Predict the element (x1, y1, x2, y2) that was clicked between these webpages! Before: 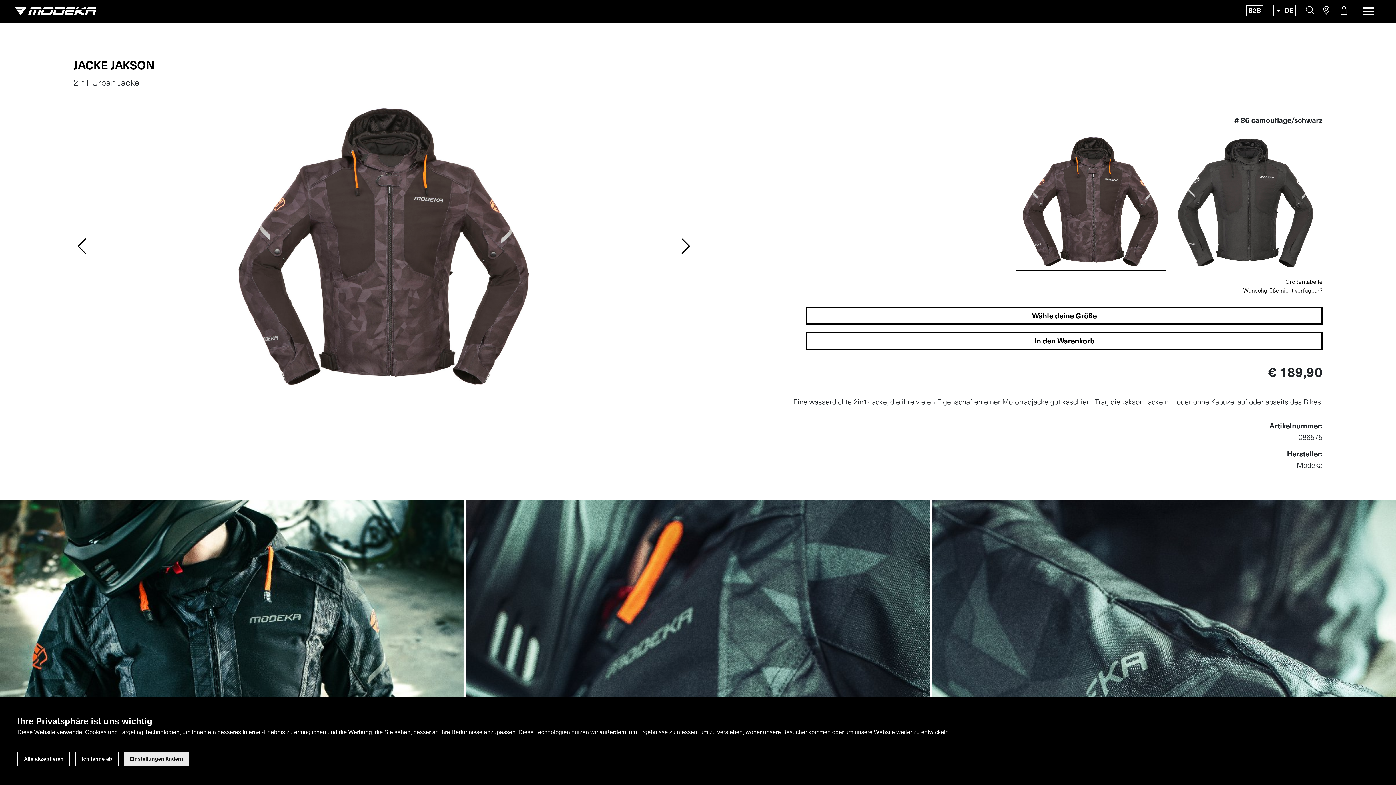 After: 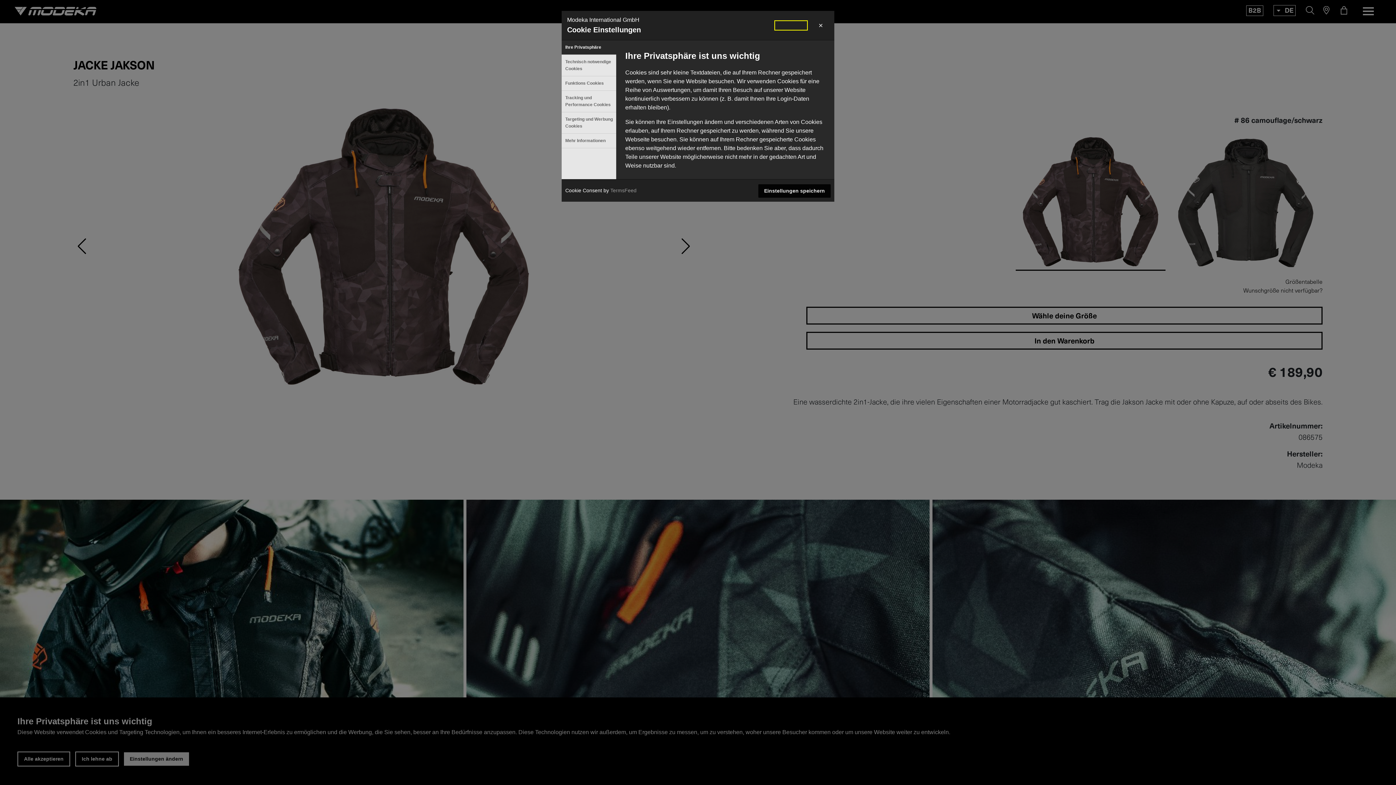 Action: label: Einstellungen ändern bbox: (124, 752, 189, 766)